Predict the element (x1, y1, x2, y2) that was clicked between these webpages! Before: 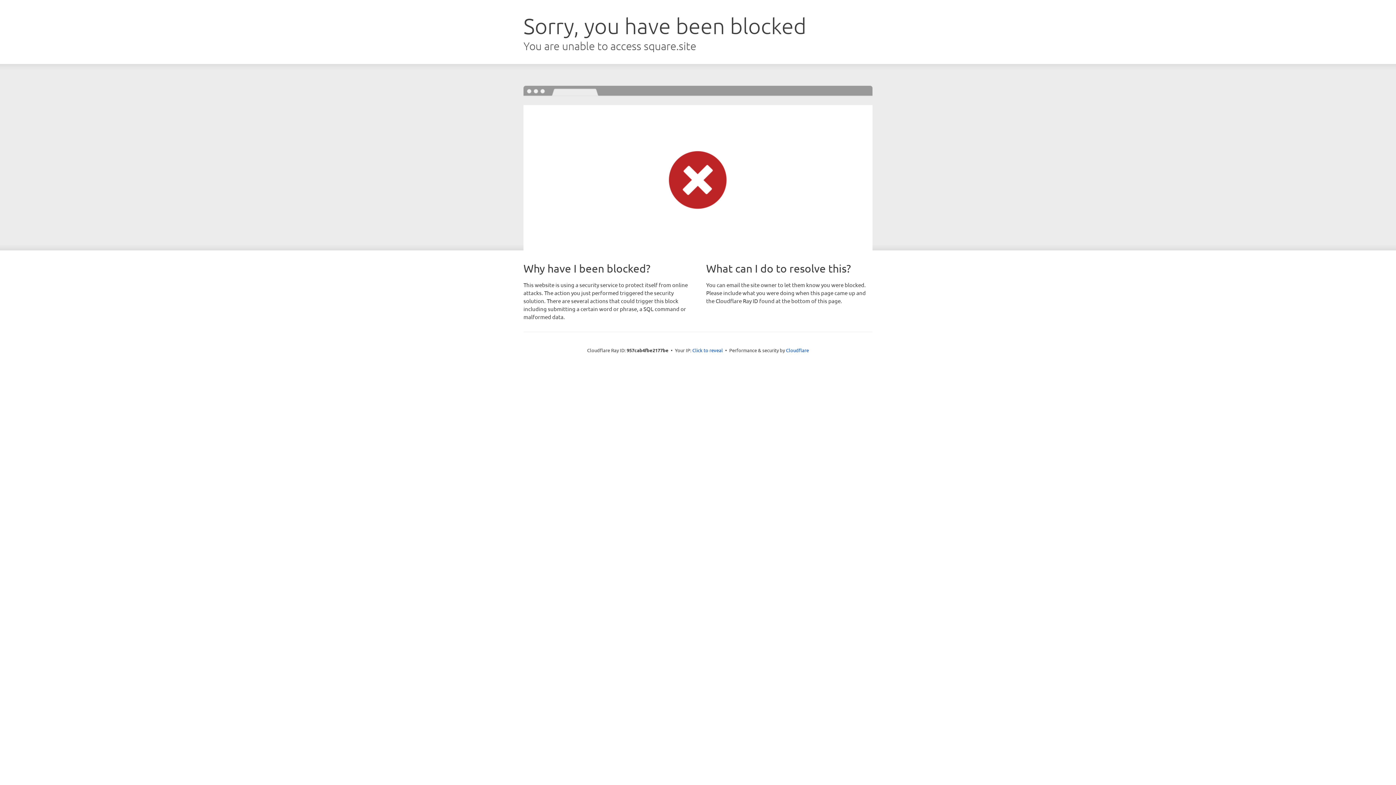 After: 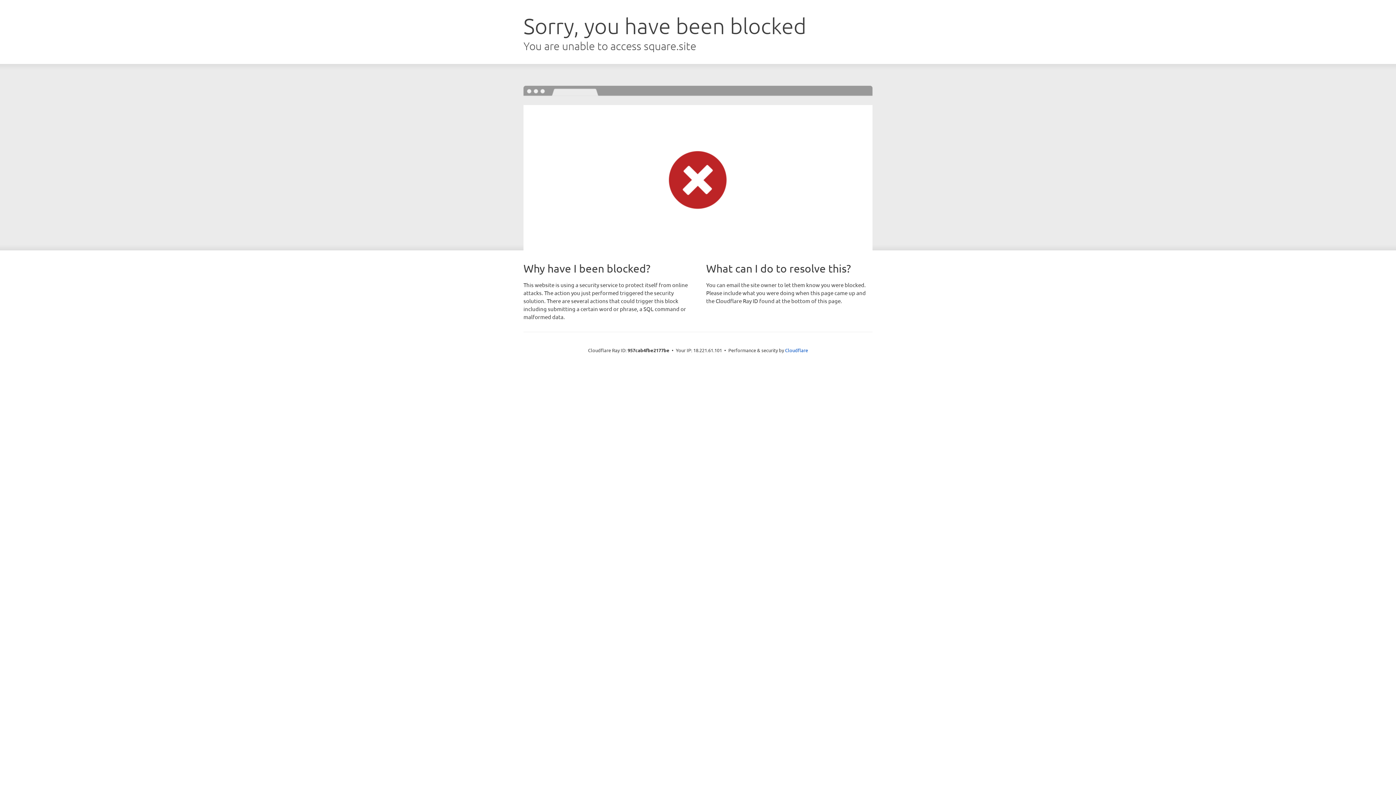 Action: bbox: (692, 346, 723, 353) label: Click to reveal